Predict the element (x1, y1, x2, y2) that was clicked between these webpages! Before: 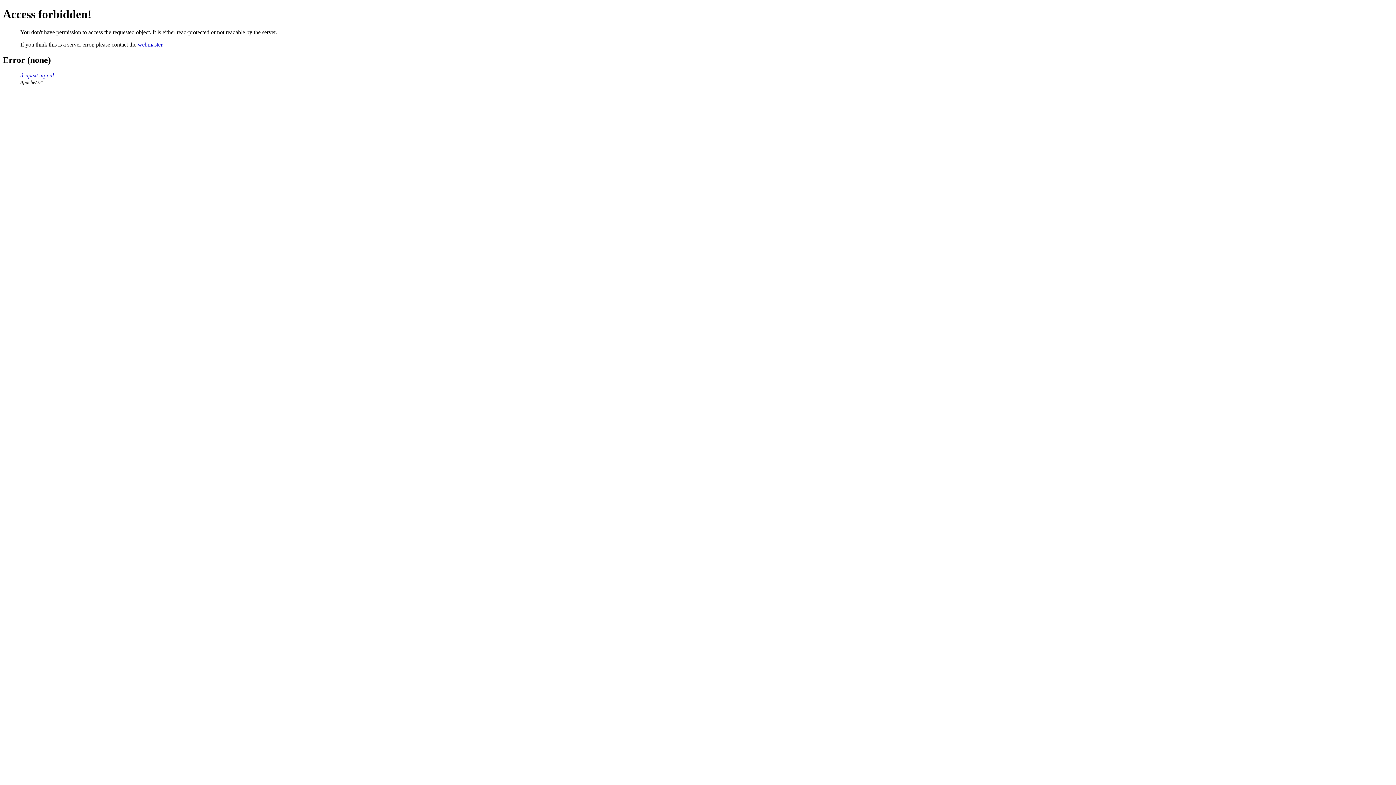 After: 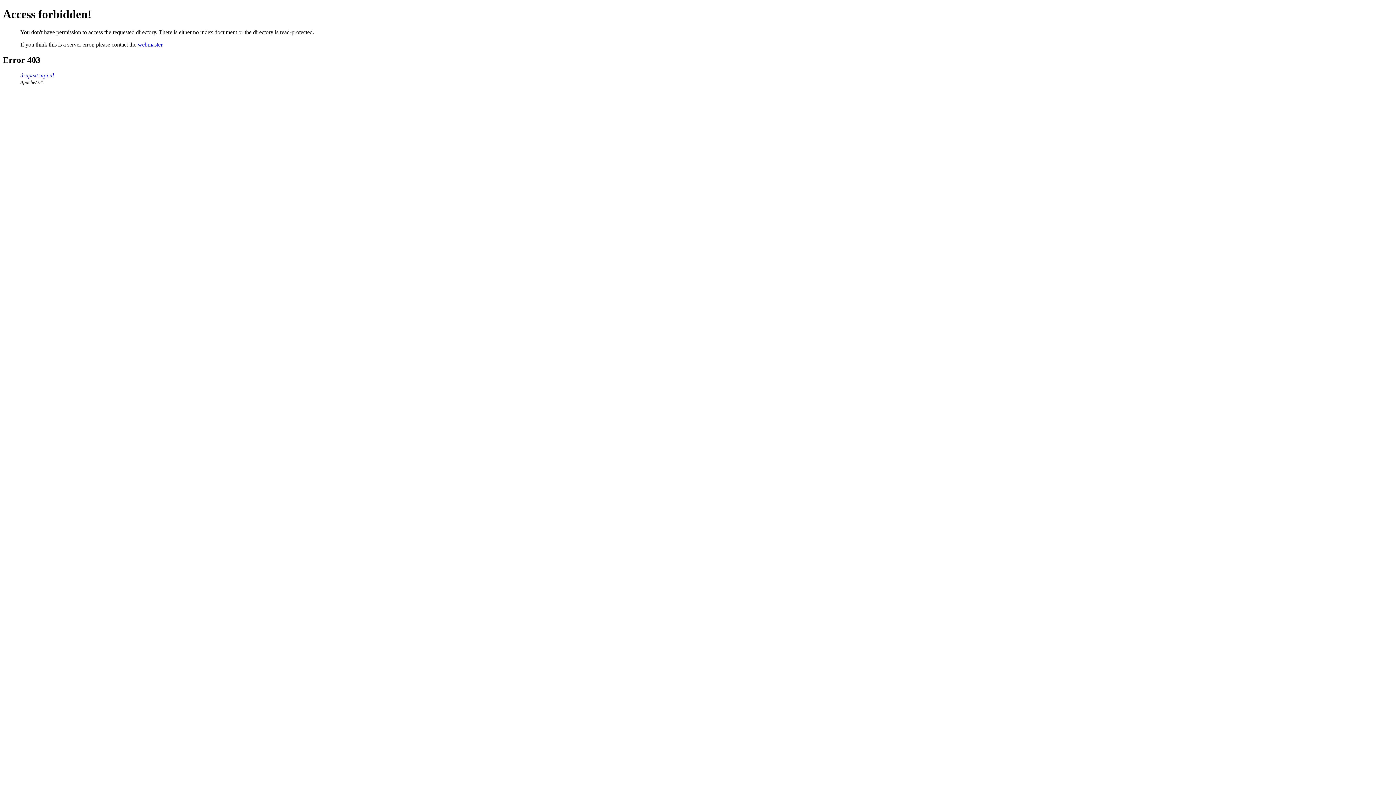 Action: label: drupext.mpi.nl bbox: (20, 72, 53, 78)